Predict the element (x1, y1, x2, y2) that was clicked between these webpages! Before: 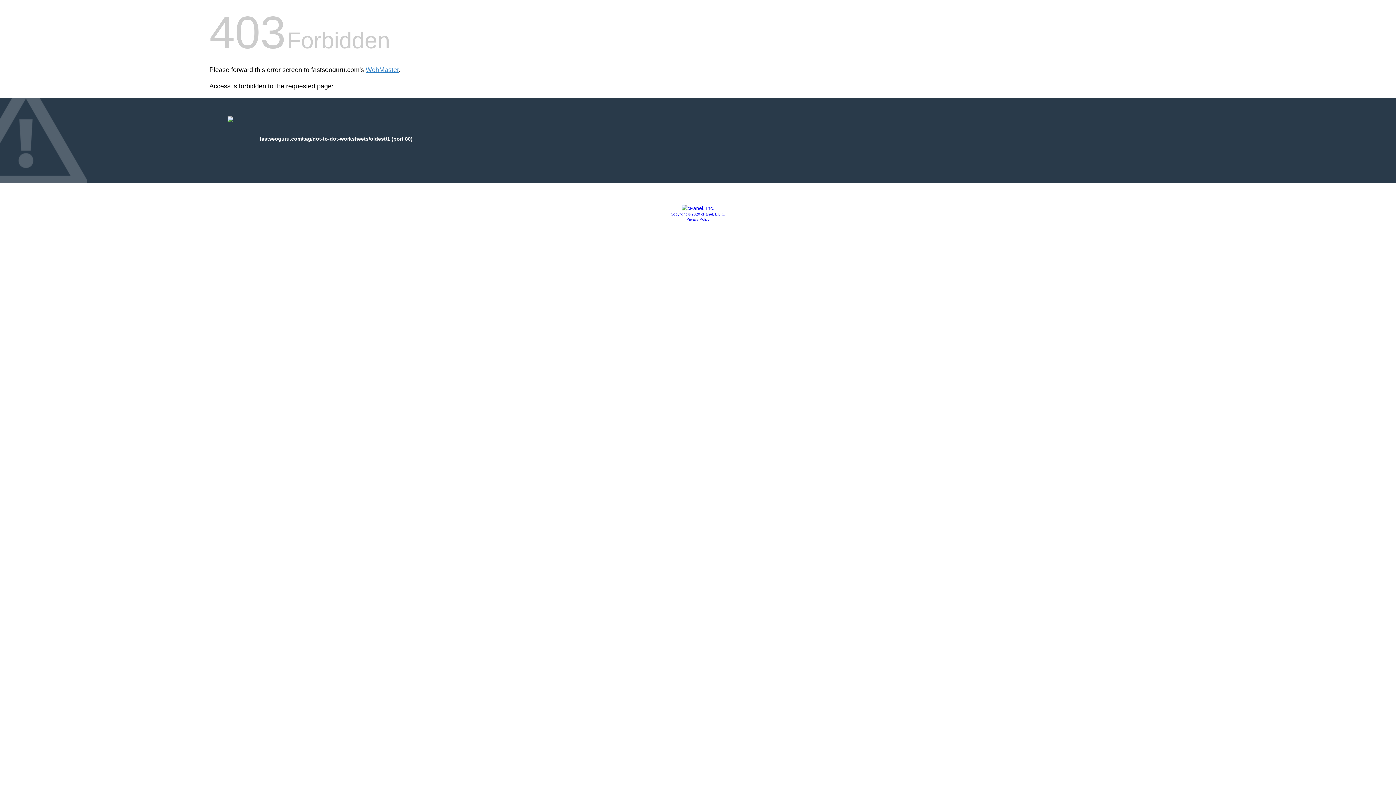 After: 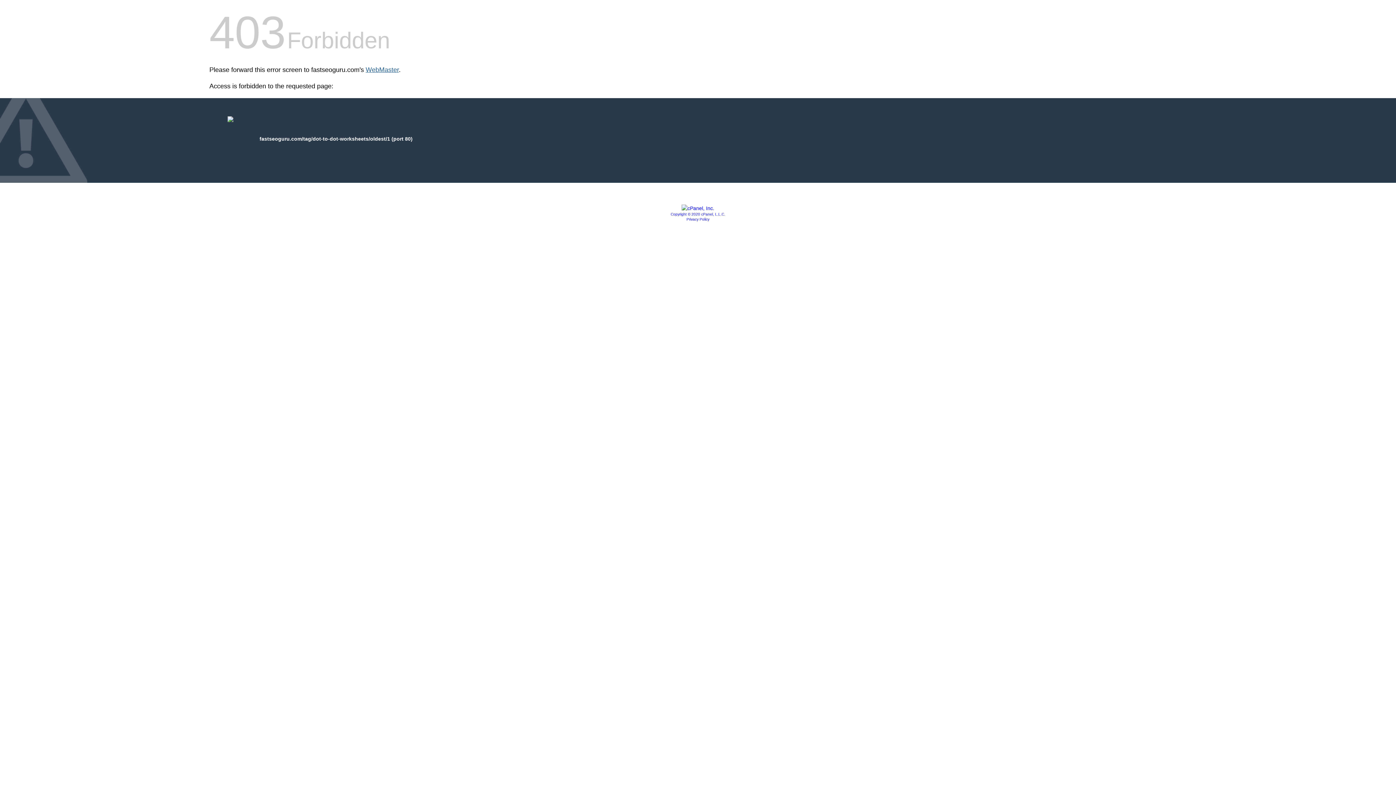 Action: bbox: (365, 66, 398, 73) label: WebMaster